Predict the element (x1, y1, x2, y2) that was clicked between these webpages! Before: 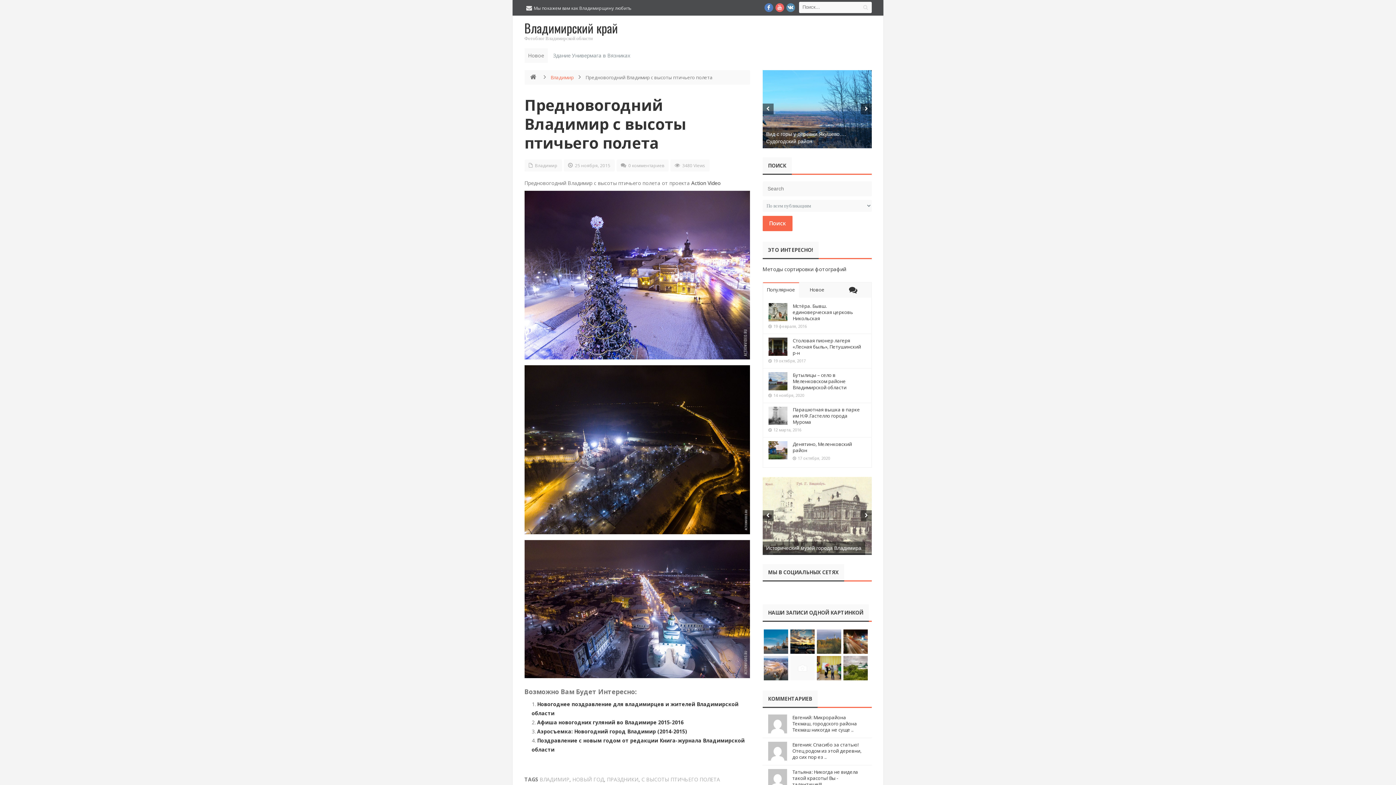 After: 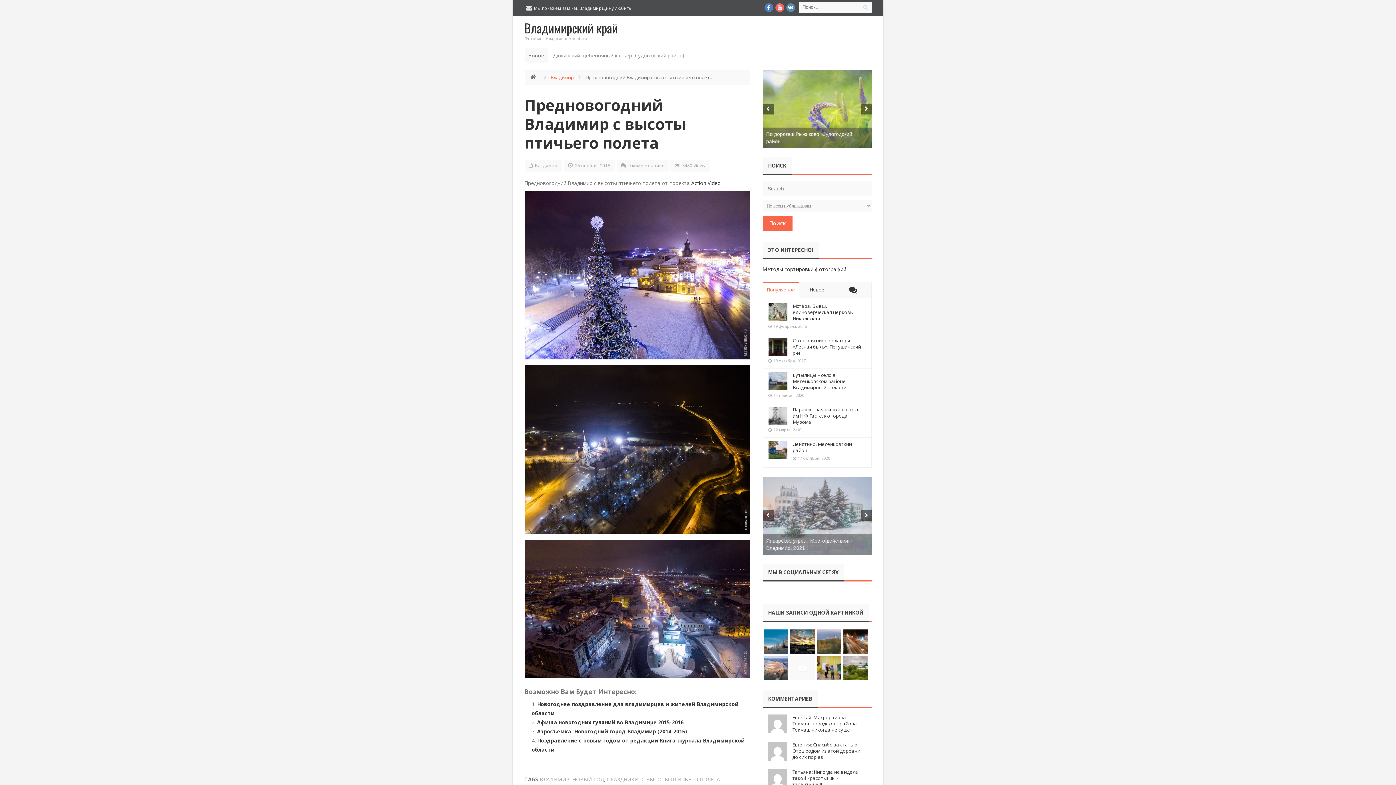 Action: label: Популярное bbox: (763, 282, 799, 297)